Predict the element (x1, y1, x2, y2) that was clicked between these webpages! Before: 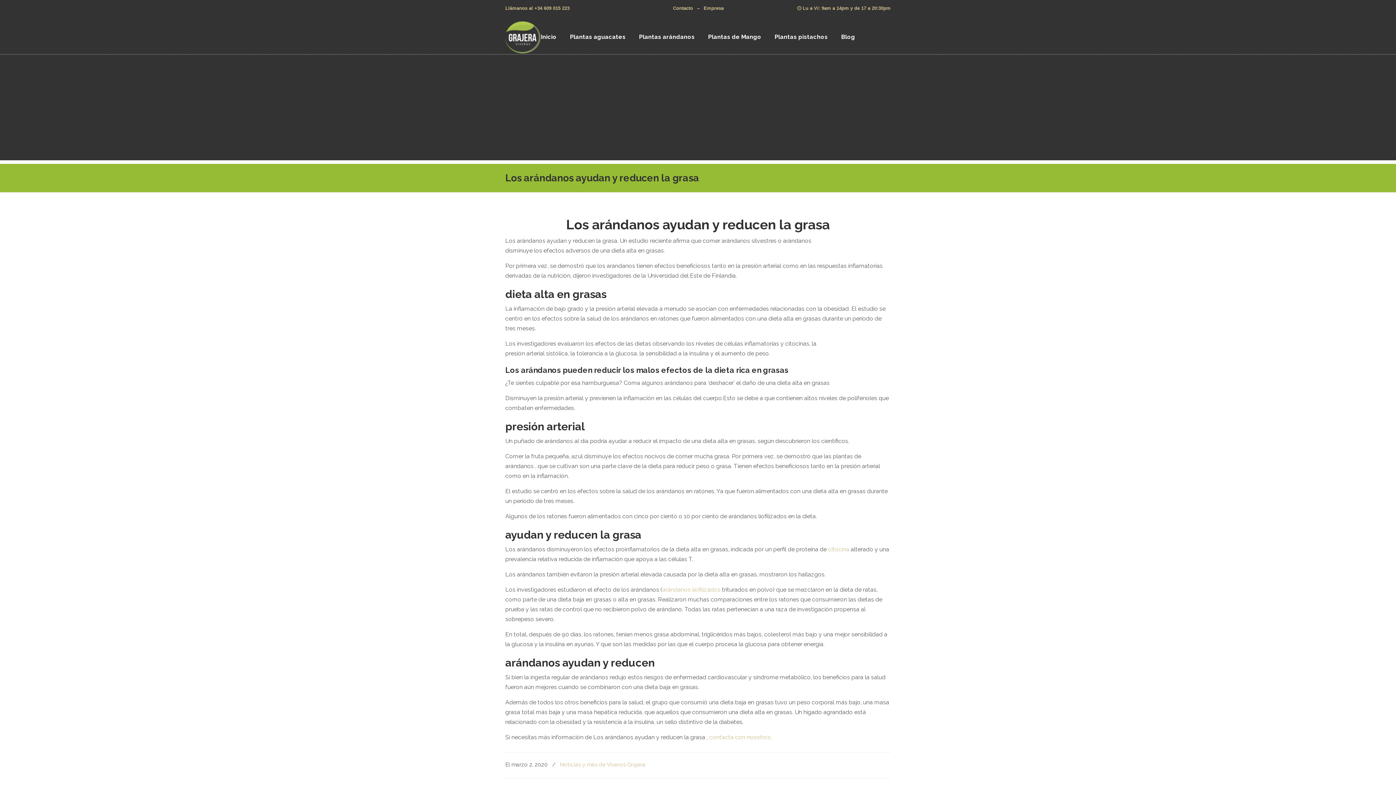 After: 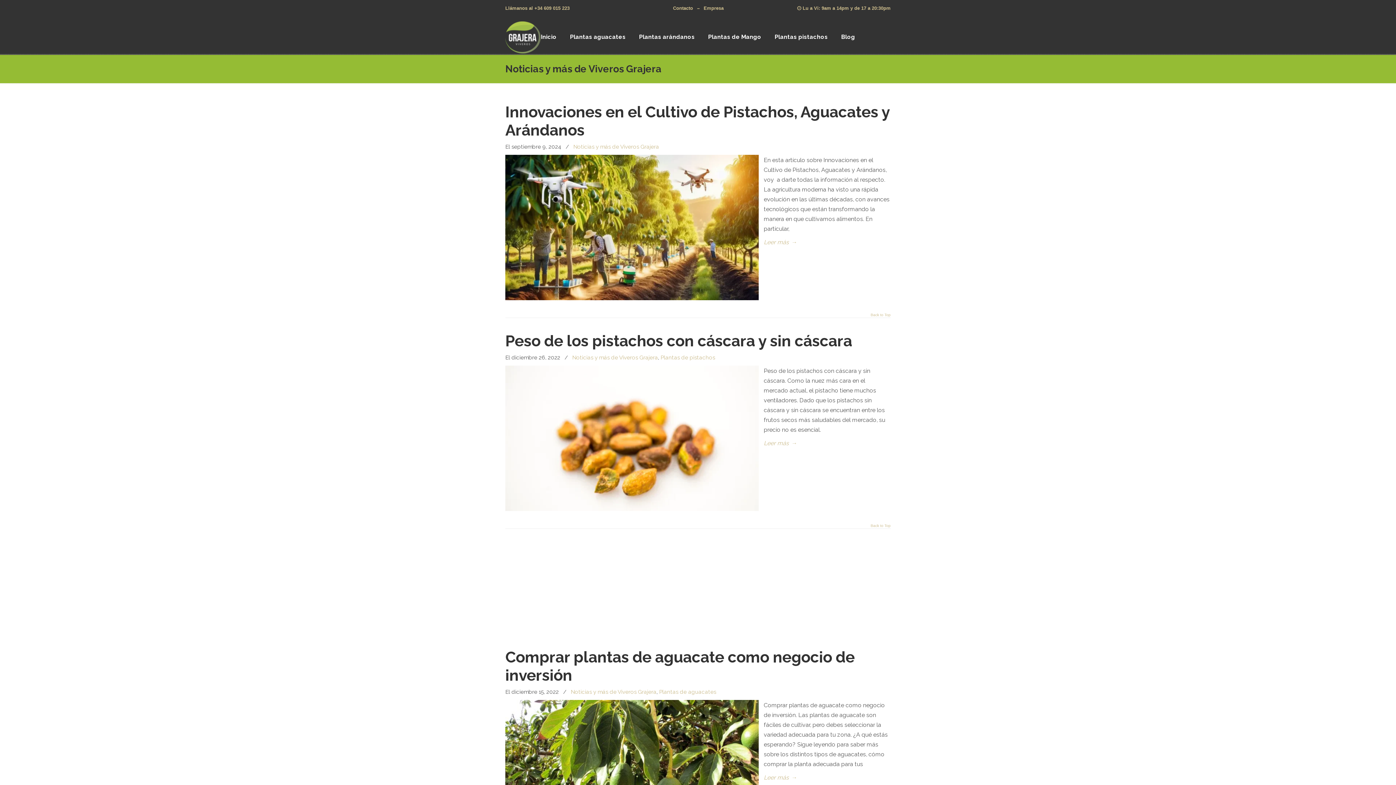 Action: label: Noticias y más de Viveros Grajera bbox: (560, 760, 645, 769)